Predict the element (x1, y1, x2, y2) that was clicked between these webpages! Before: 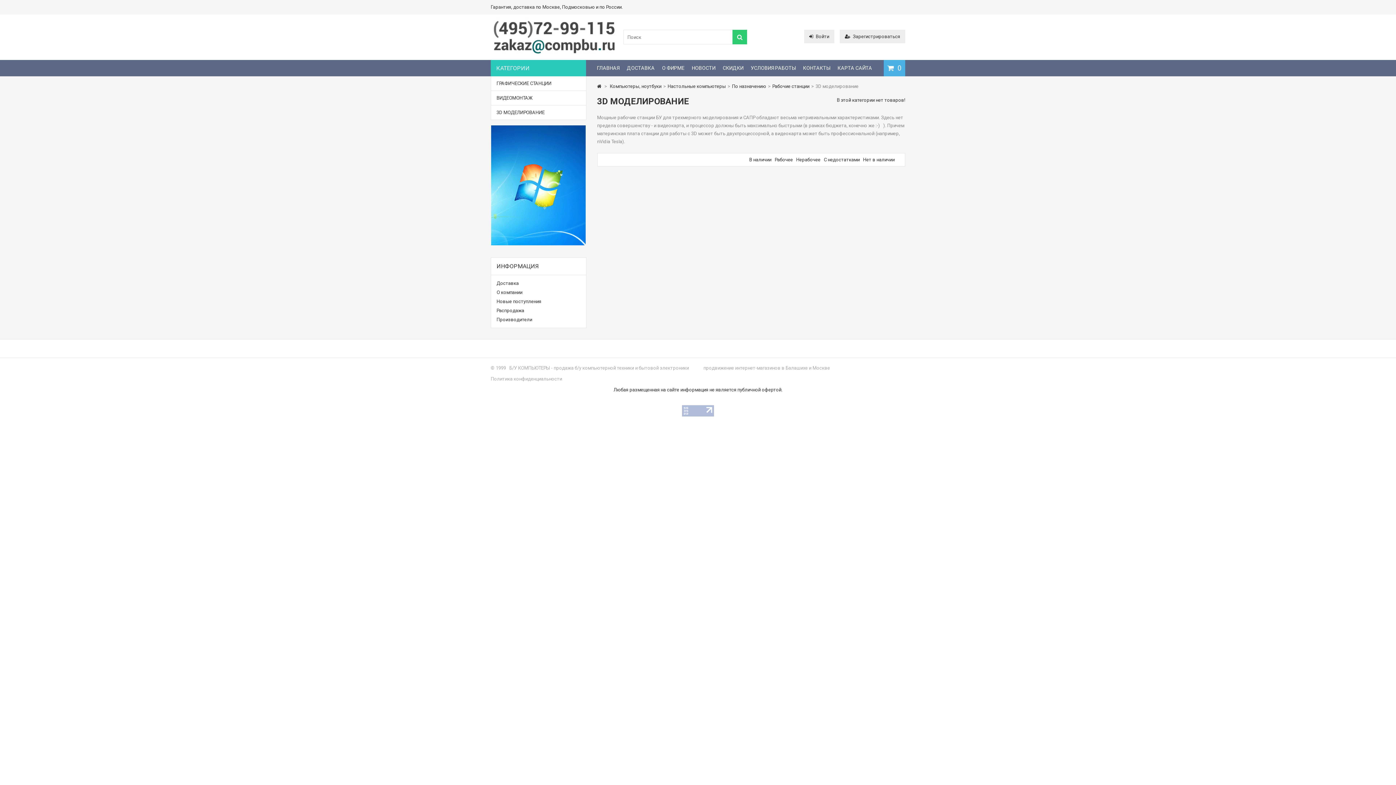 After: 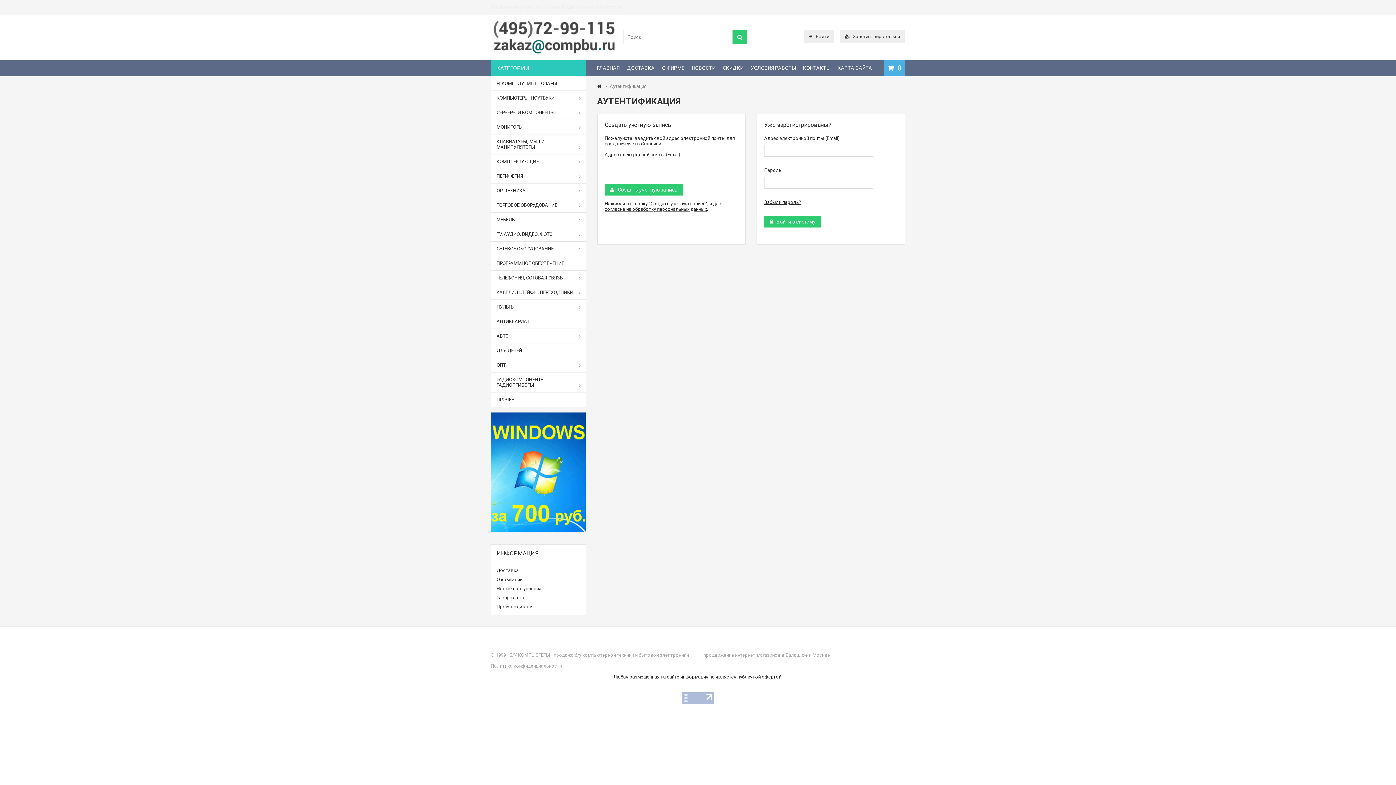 Action: label: Войти bbox: (804, 29, 834, 43)